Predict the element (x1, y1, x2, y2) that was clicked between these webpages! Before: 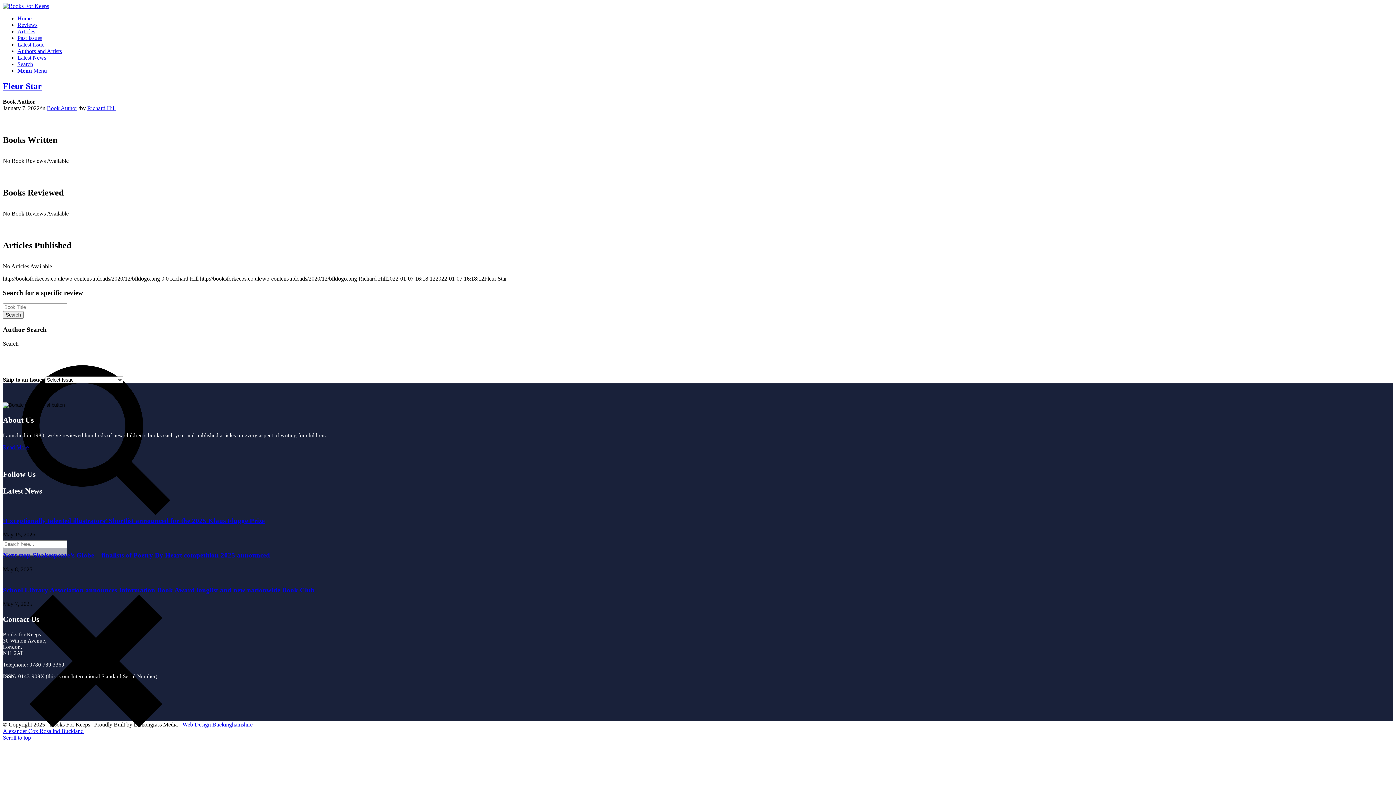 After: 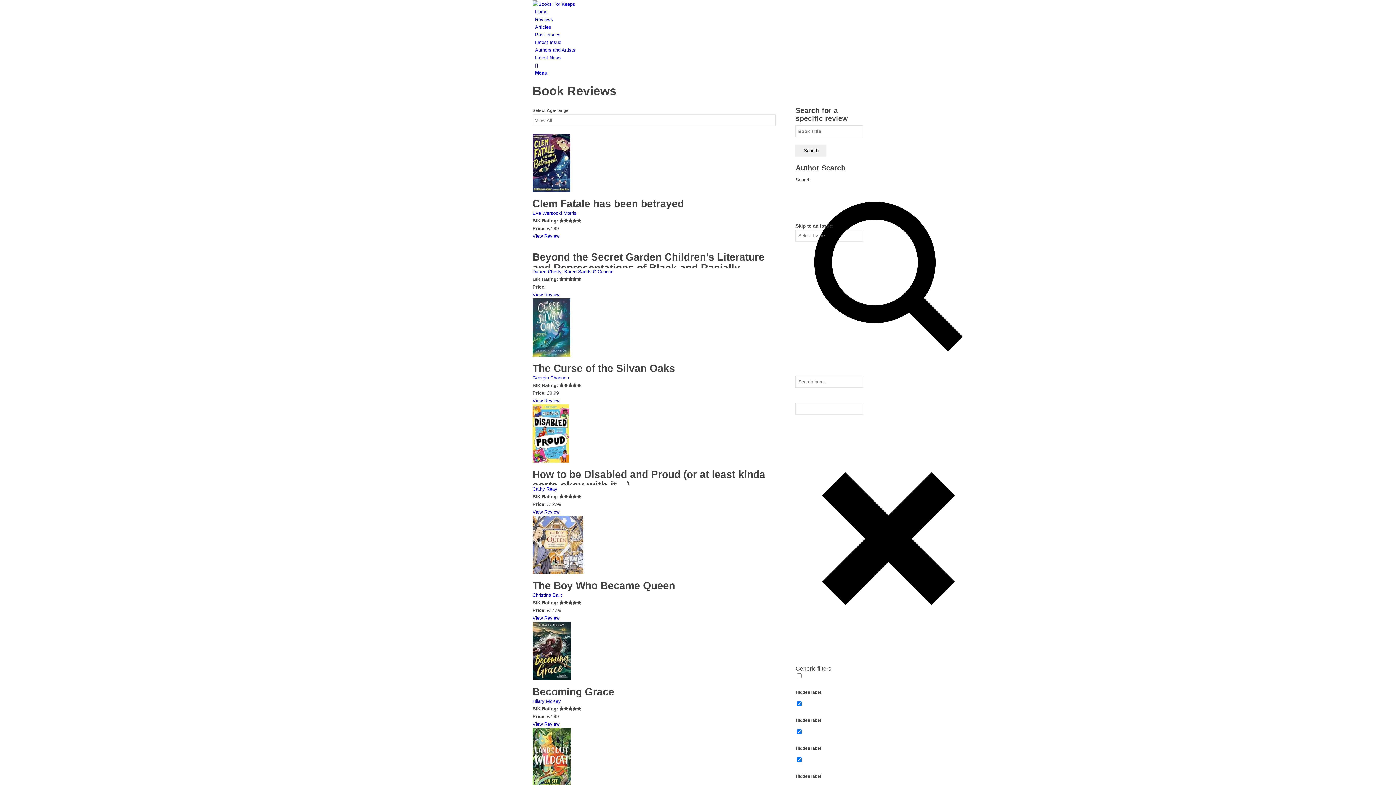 Action: label: Reviews bbox: (17, 21, 37, 28)